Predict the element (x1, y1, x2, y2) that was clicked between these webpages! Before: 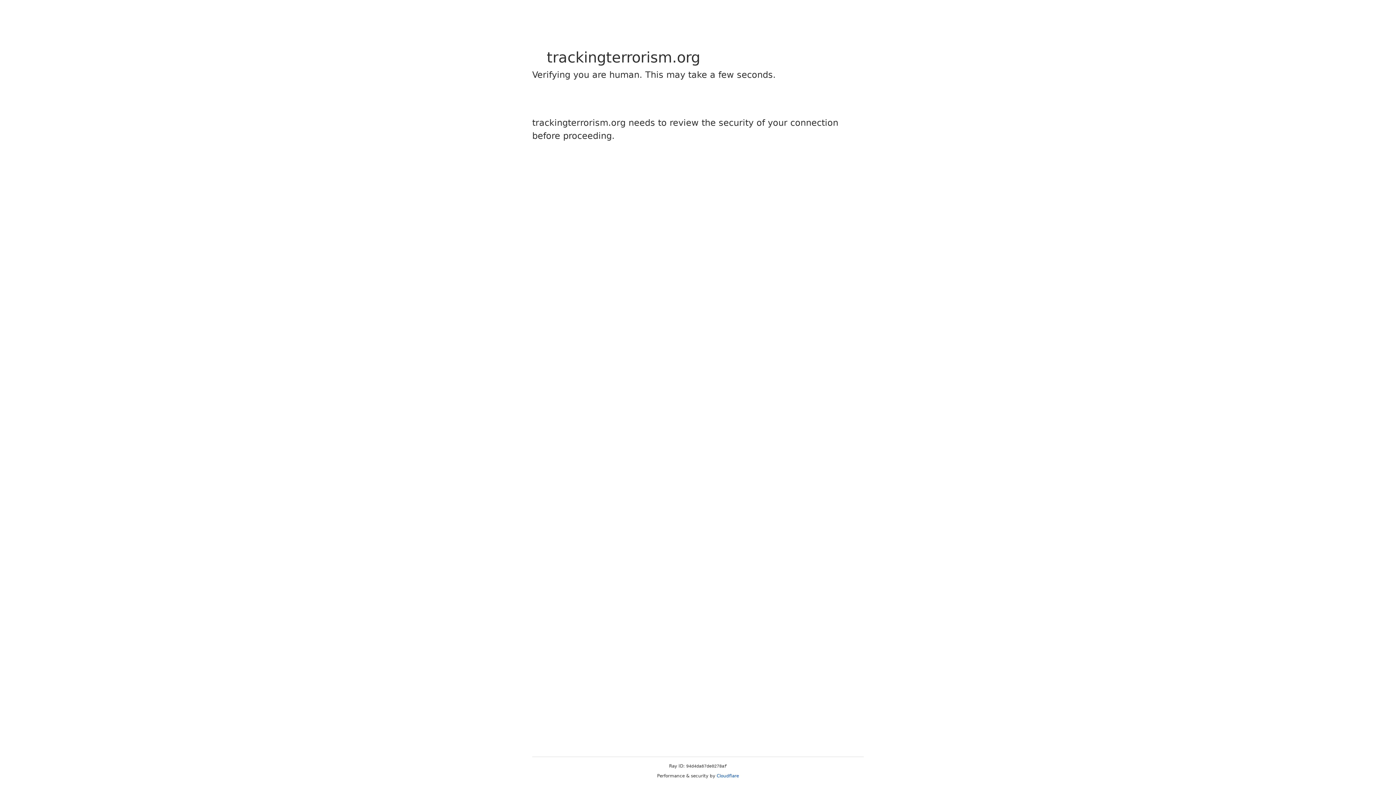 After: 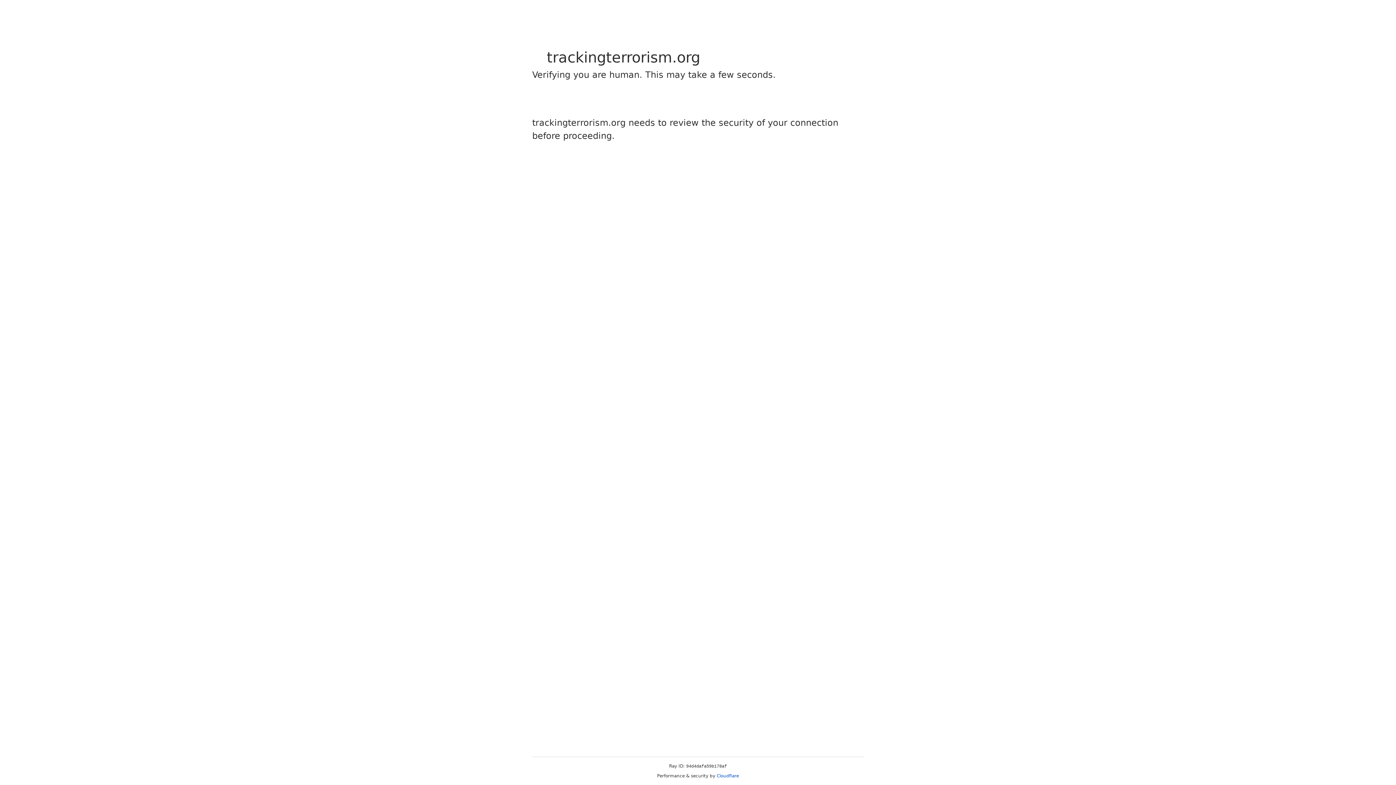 Action: bbox: (716, 773, 739, 778) label: Cloudflare